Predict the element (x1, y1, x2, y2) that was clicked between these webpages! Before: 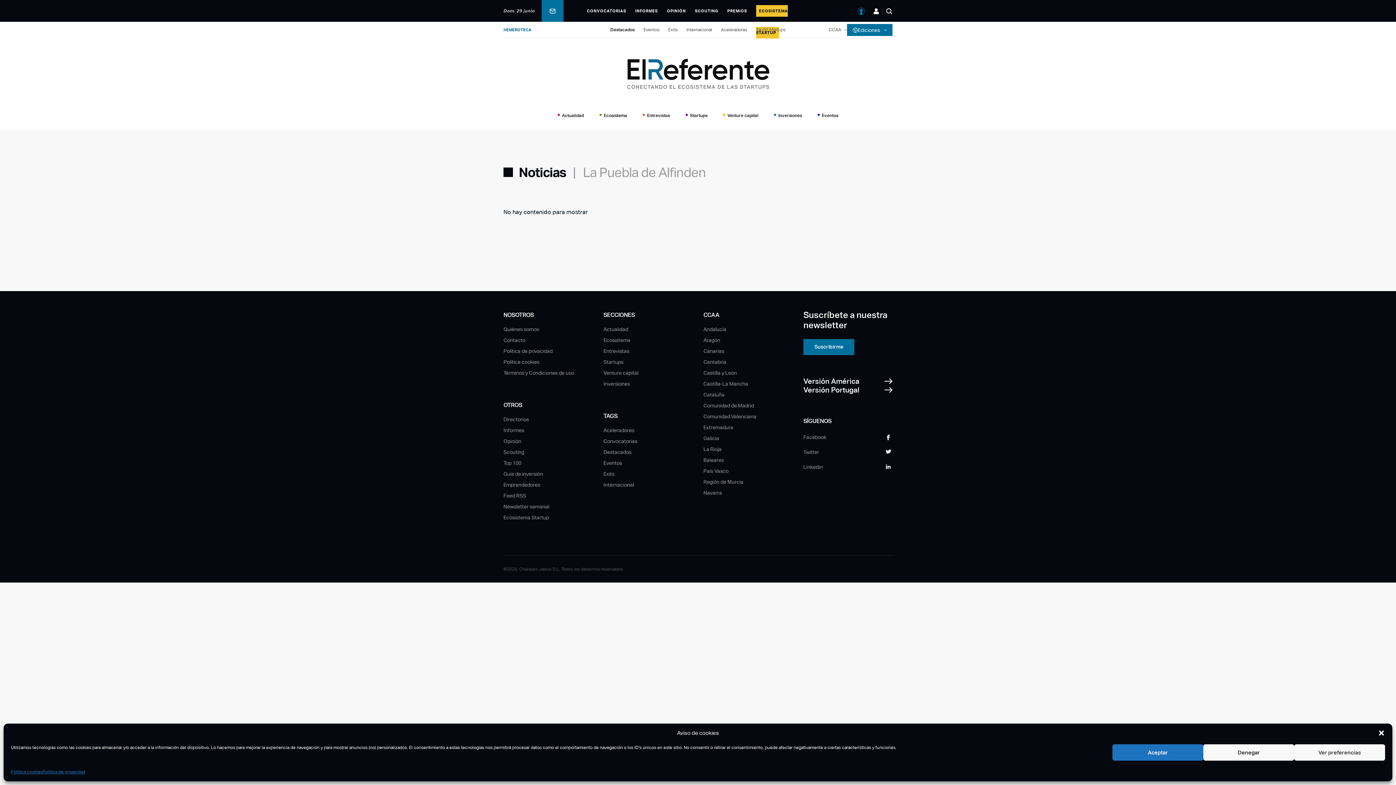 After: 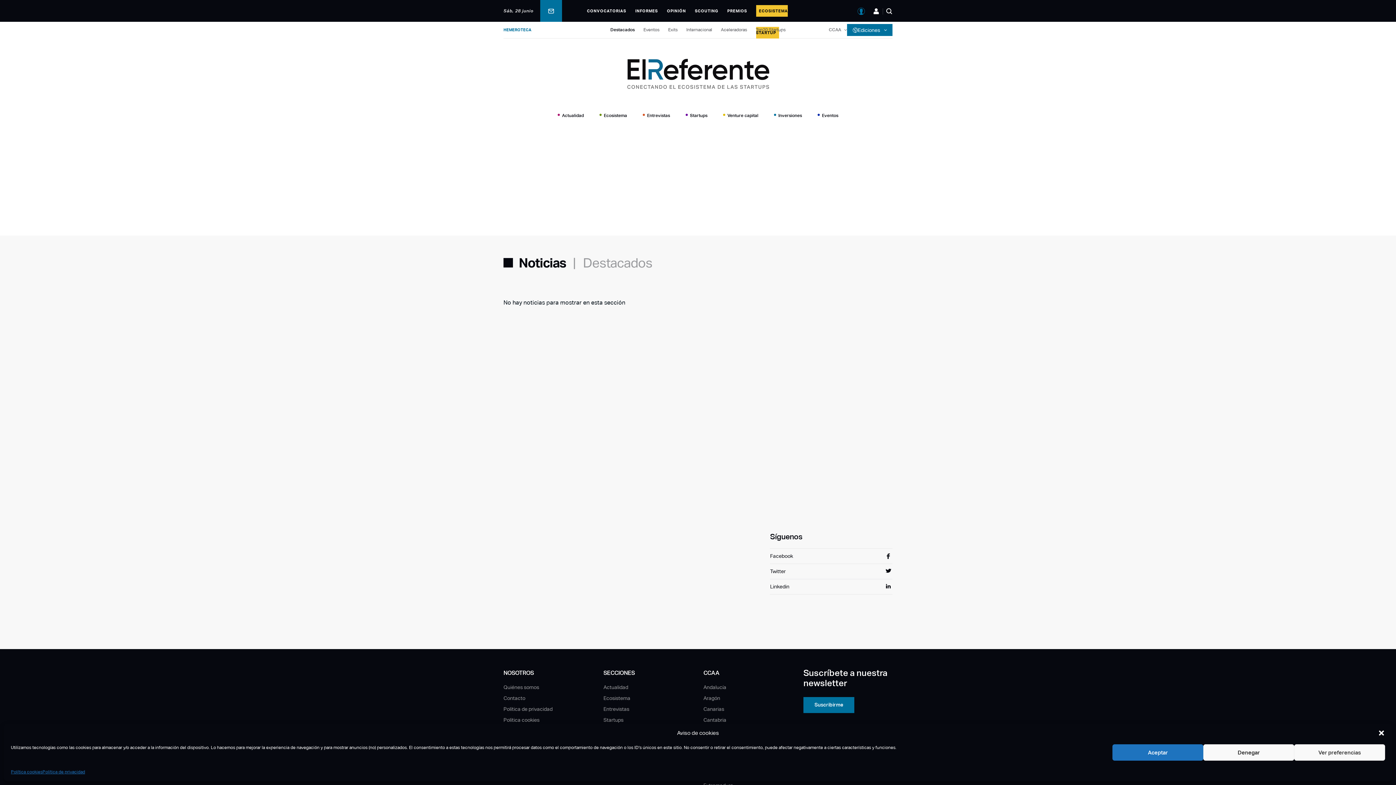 Action: label: Destacados bbox: (603, 449, 631, 455)